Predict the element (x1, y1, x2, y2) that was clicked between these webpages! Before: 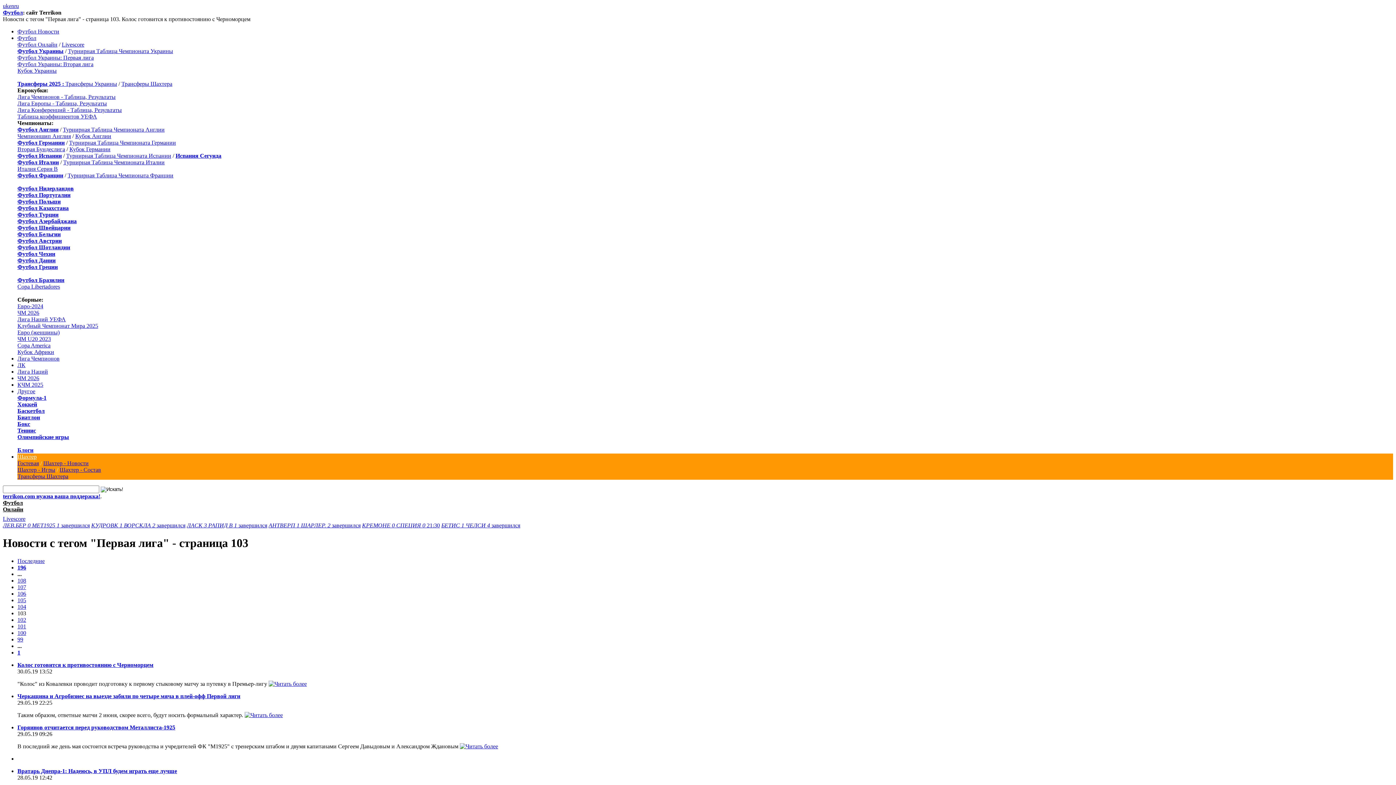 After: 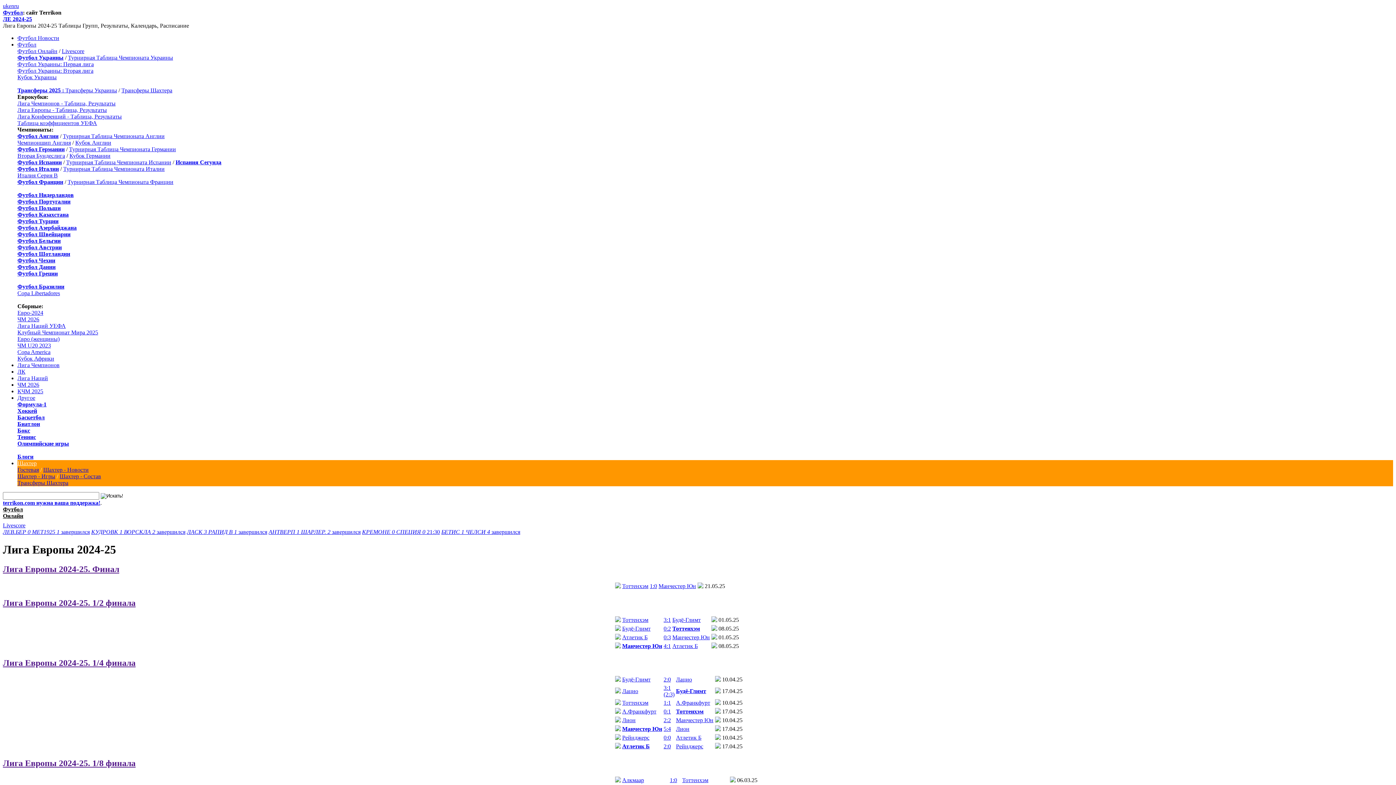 Action: label: Лига Европы - Таблица, Результаты bbox: (17, 100, 106, 106)